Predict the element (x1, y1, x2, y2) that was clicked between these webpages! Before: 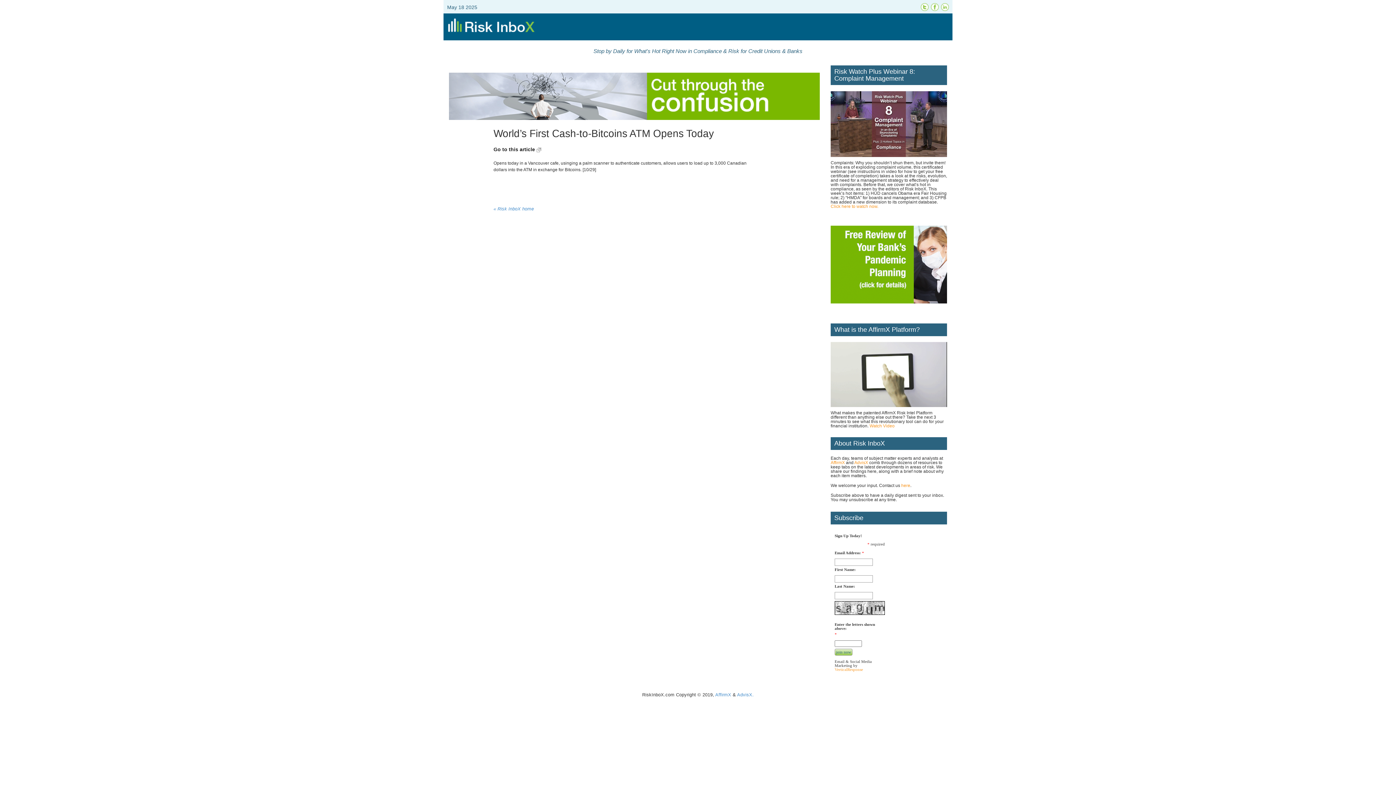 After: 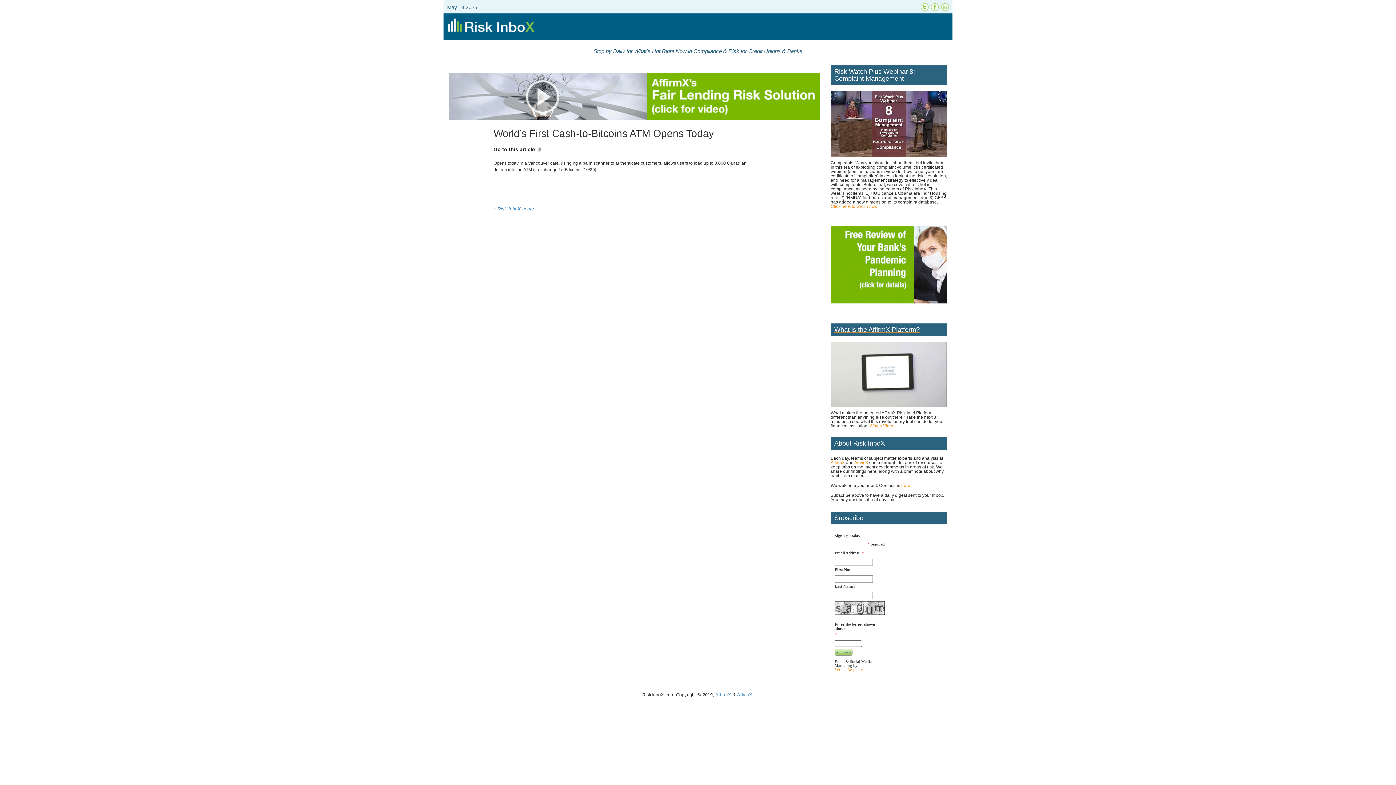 Action: label: What is the AffirmX Platform? bbox: (830, 323, 947, 336)